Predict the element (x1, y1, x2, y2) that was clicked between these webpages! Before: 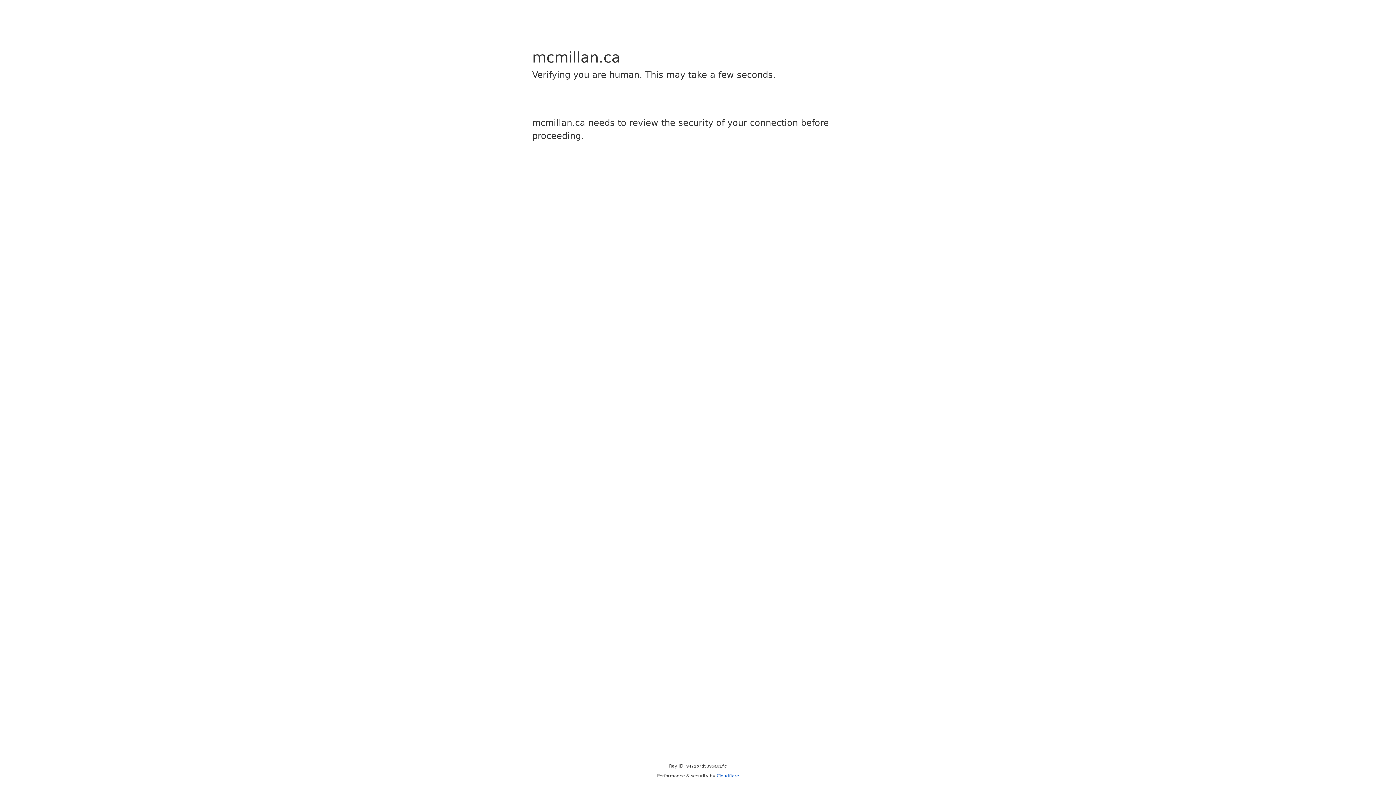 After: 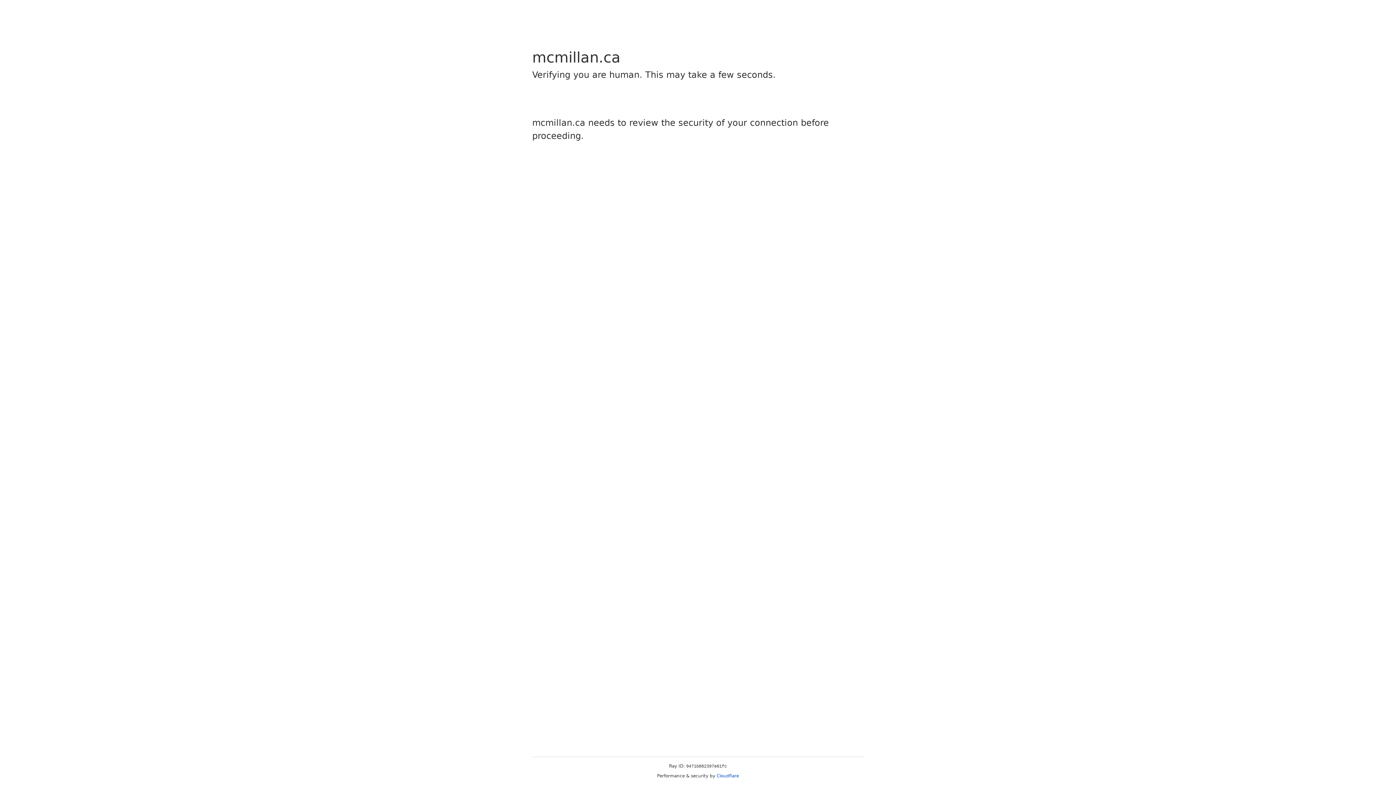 Action: bbox: (716, 773, 739, 778) label: Cloudflare